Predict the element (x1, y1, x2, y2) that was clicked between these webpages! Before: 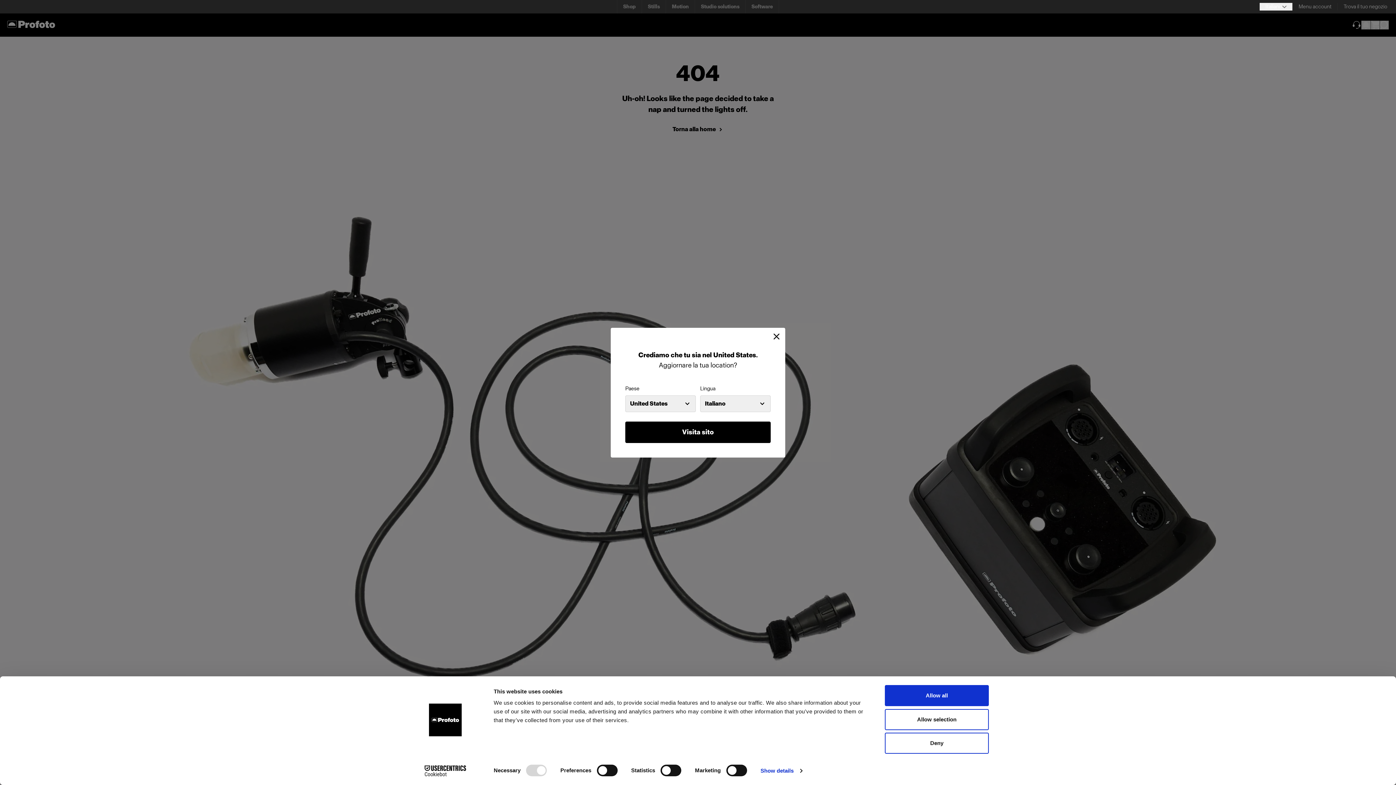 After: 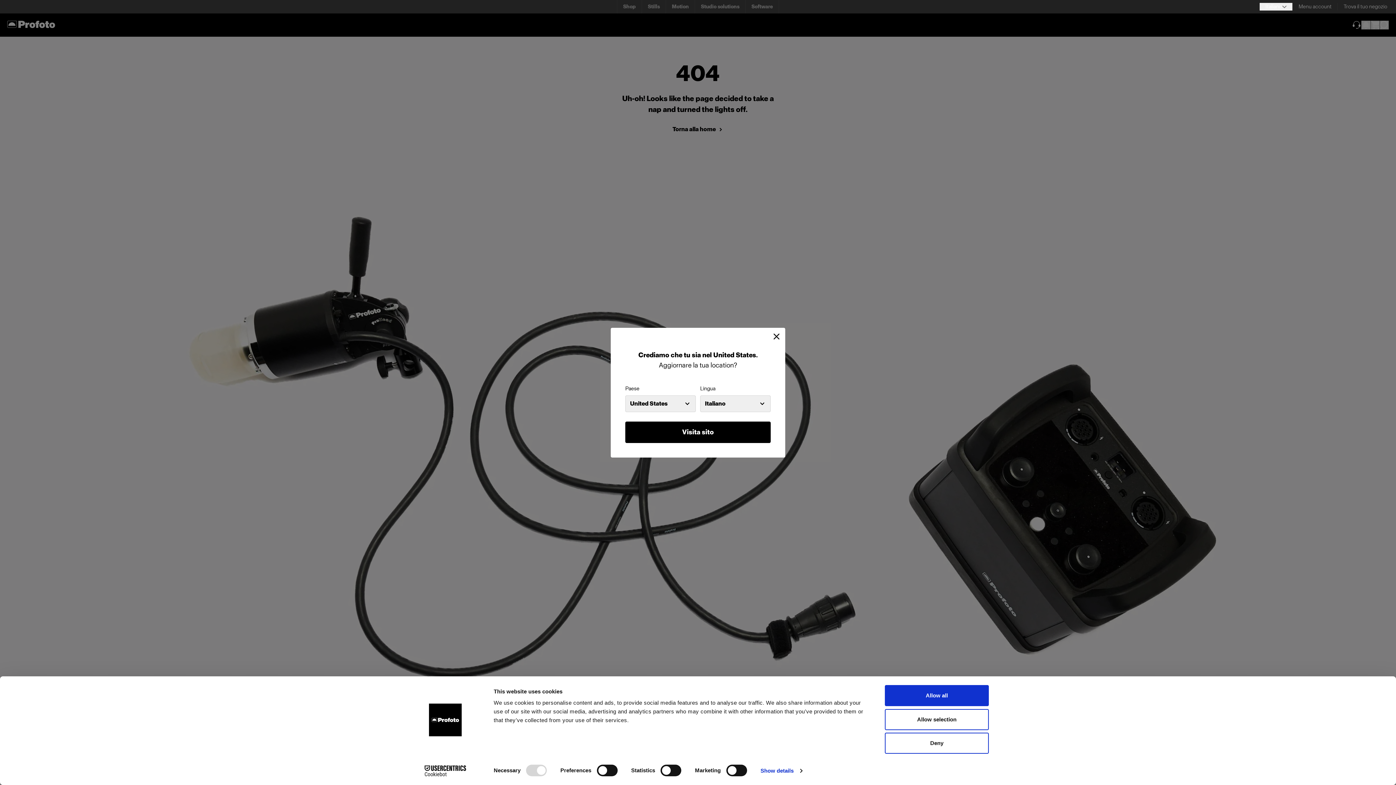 Action: label: Cookiebot - opens in a new window bbox: (413, 765, 477, 776)